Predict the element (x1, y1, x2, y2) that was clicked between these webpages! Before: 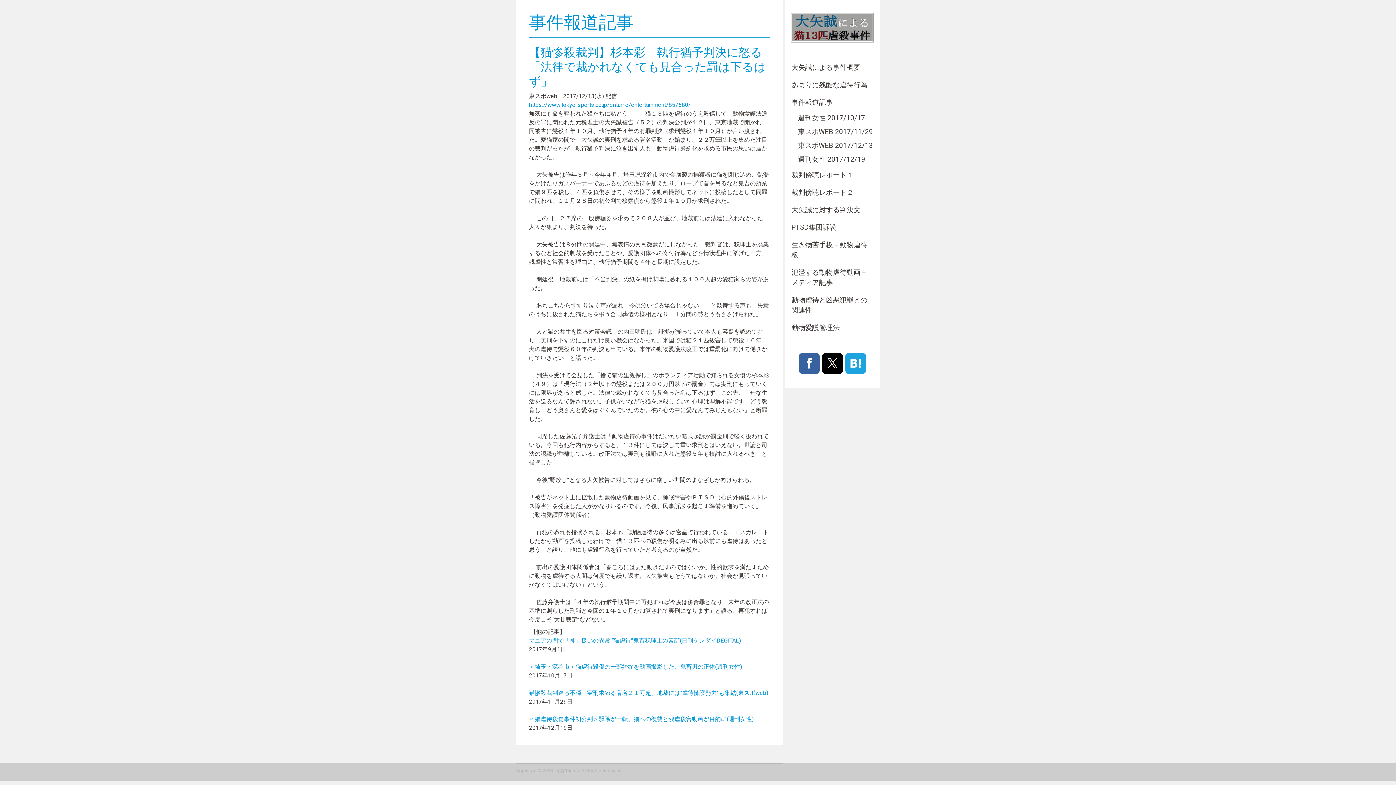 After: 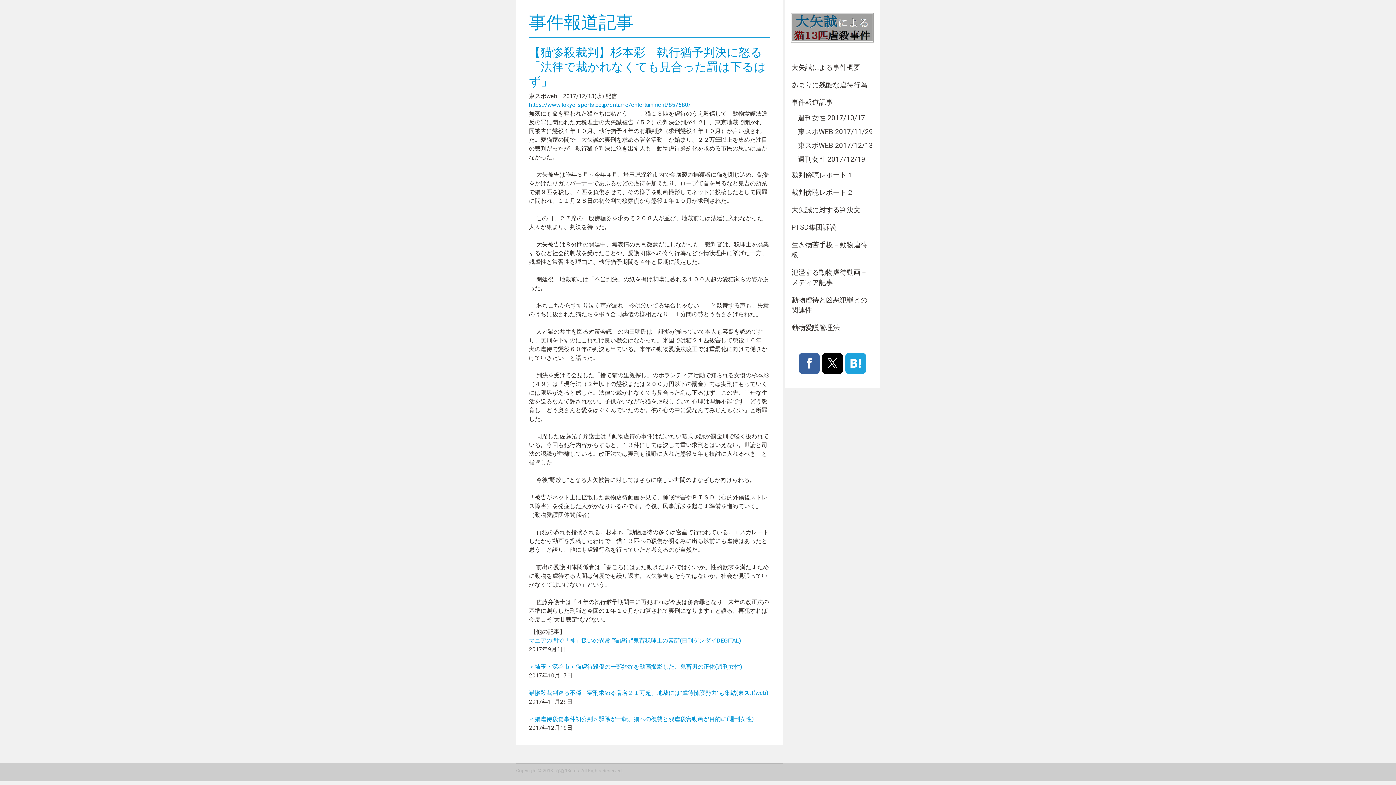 Action: bbox: (785, 139, 880, 152) label: 東スポWEB 2017/12/13